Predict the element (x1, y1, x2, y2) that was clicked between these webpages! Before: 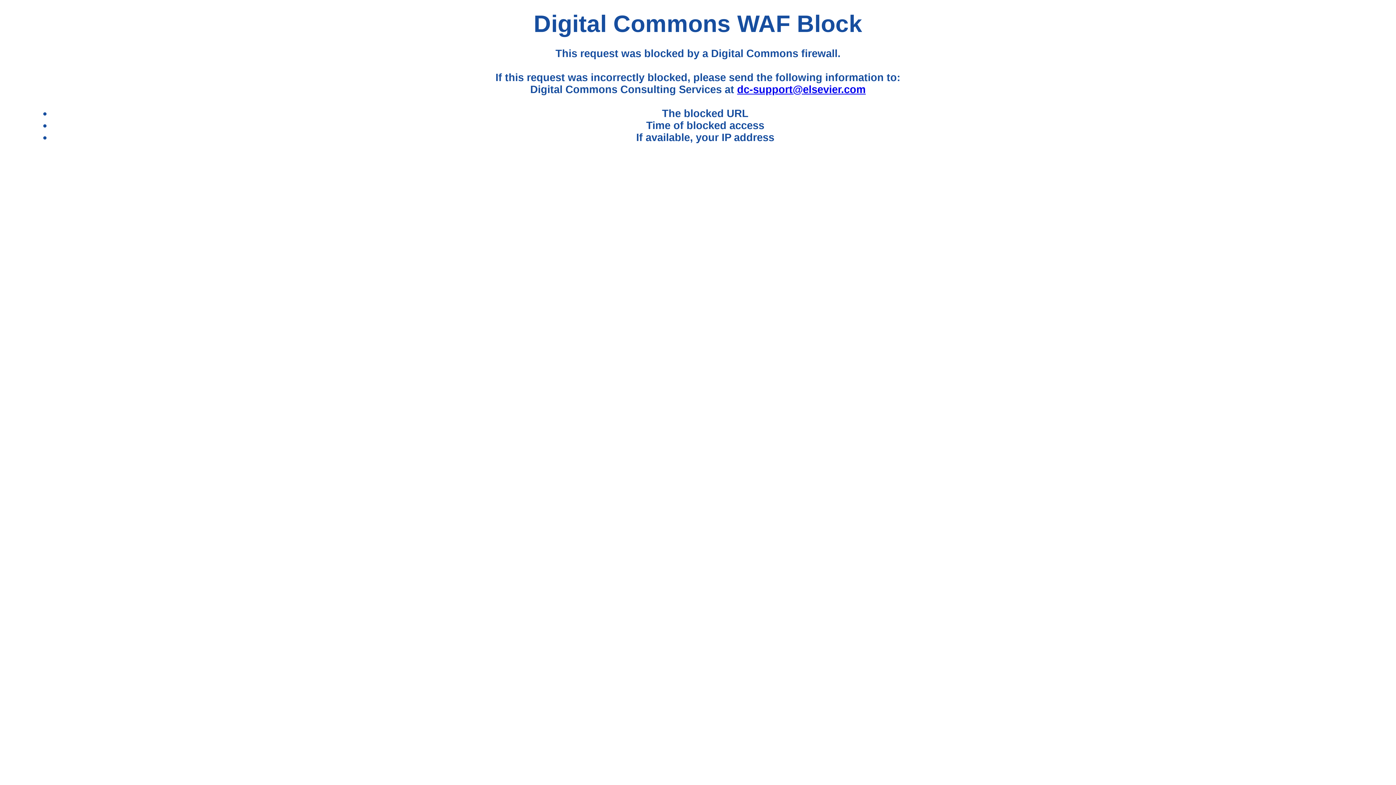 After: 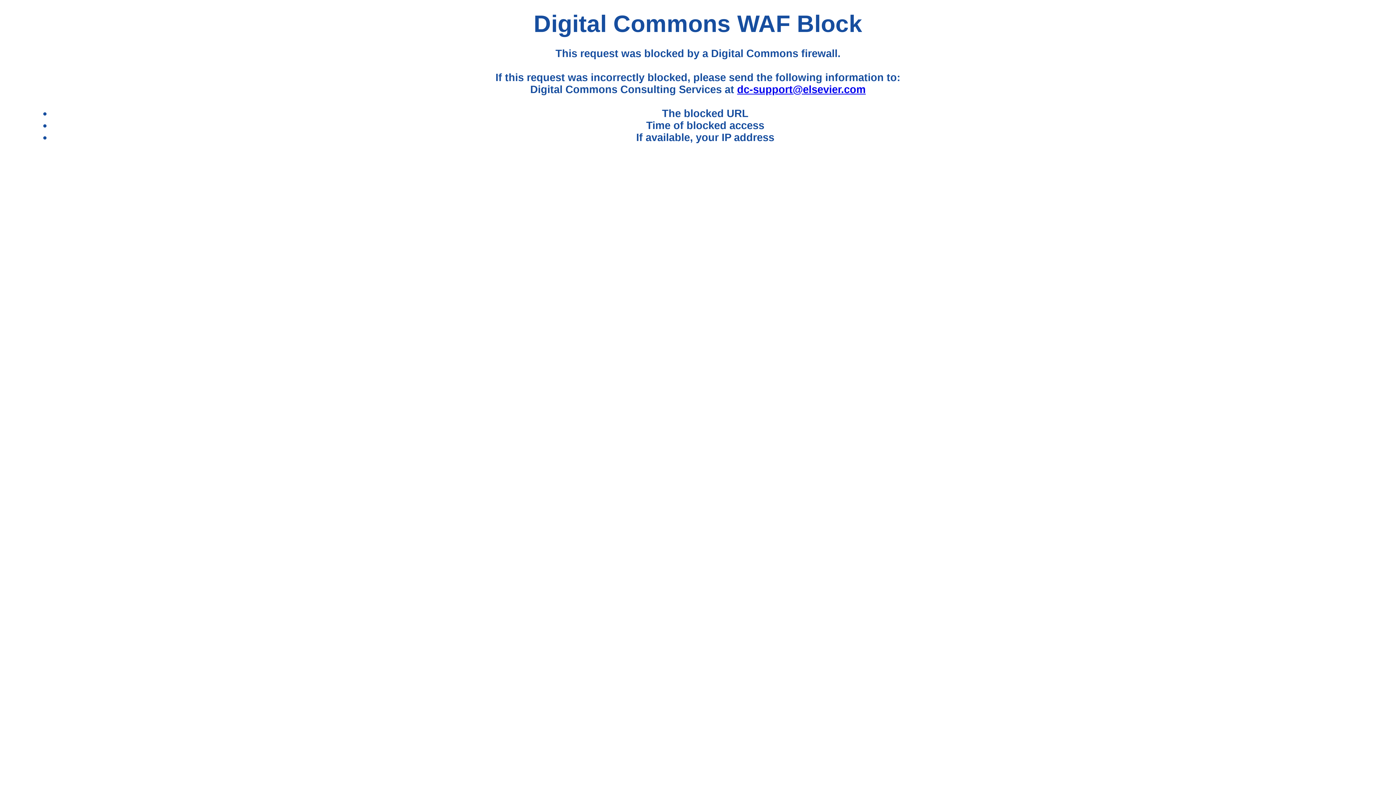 Action: bbox: (737, 83, 865, 95) label: dc-support@elsevier.com